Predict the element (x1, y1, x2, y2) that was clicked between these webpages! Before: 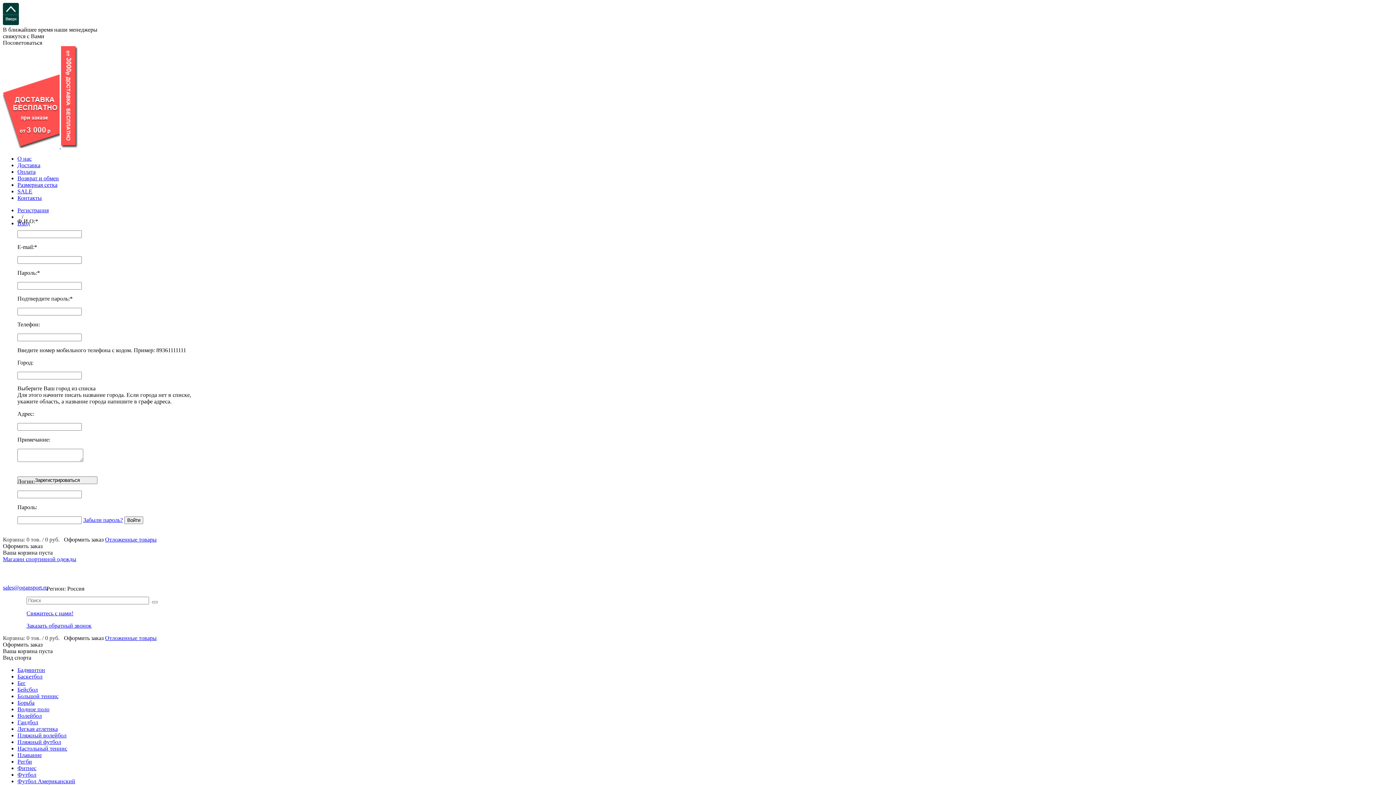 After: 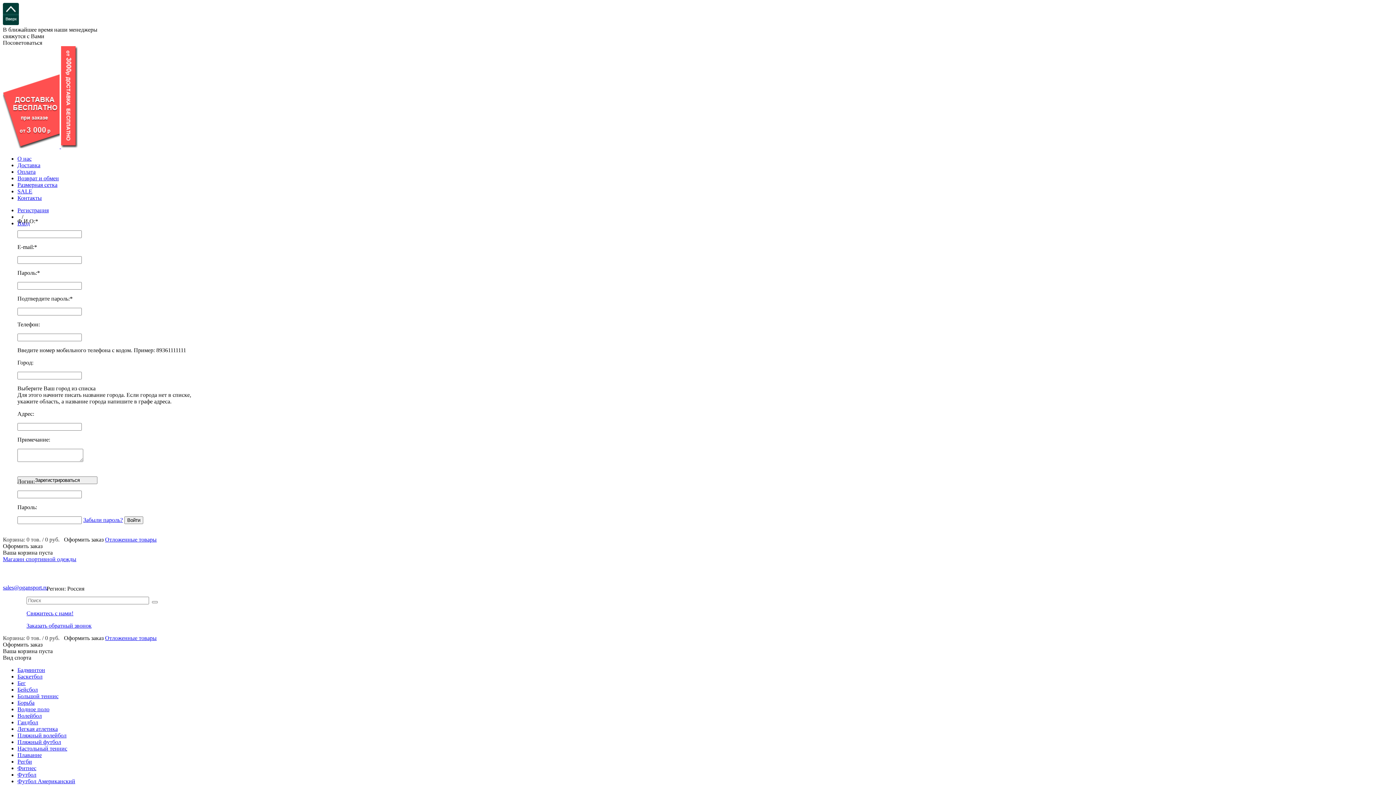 Action: bbox: (17, 726, 57, 732) label: Легкая атлетика